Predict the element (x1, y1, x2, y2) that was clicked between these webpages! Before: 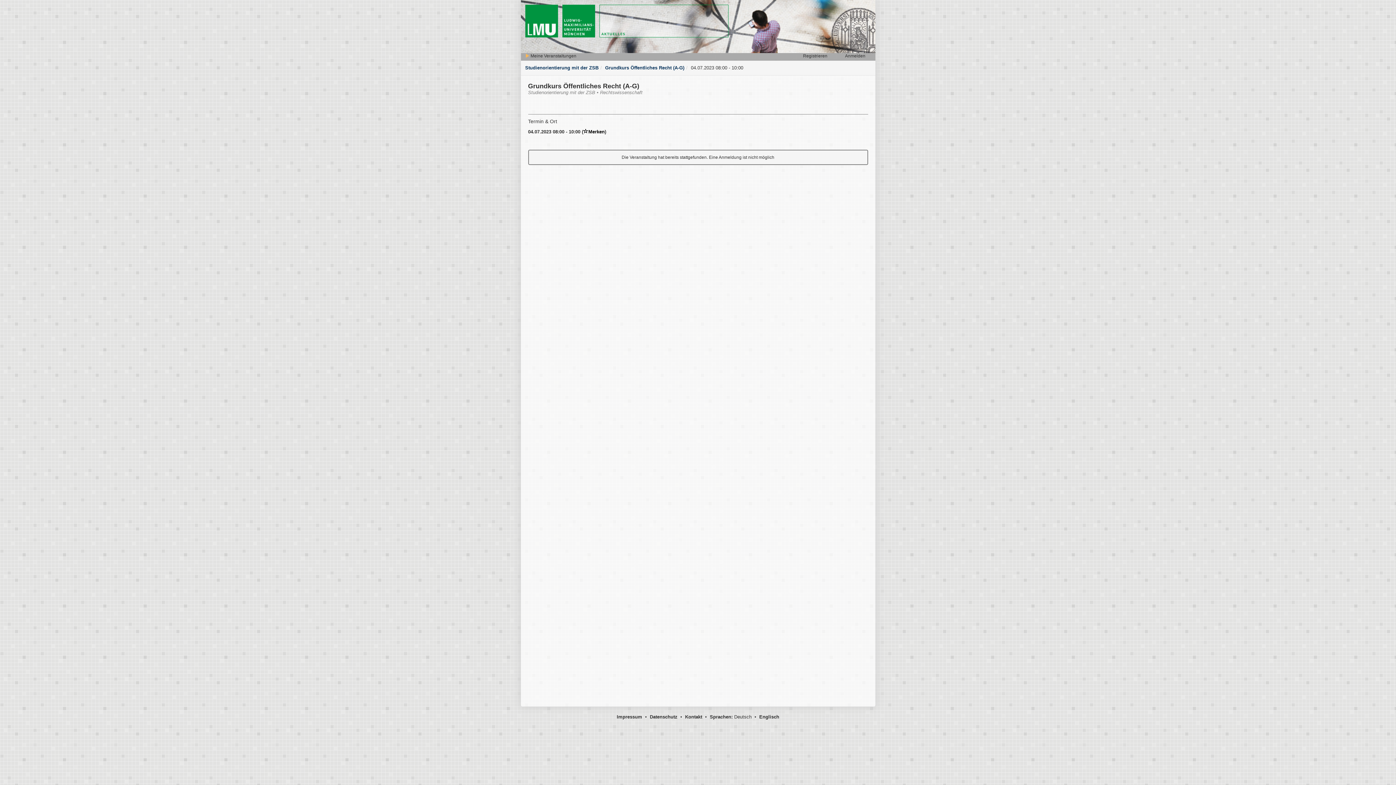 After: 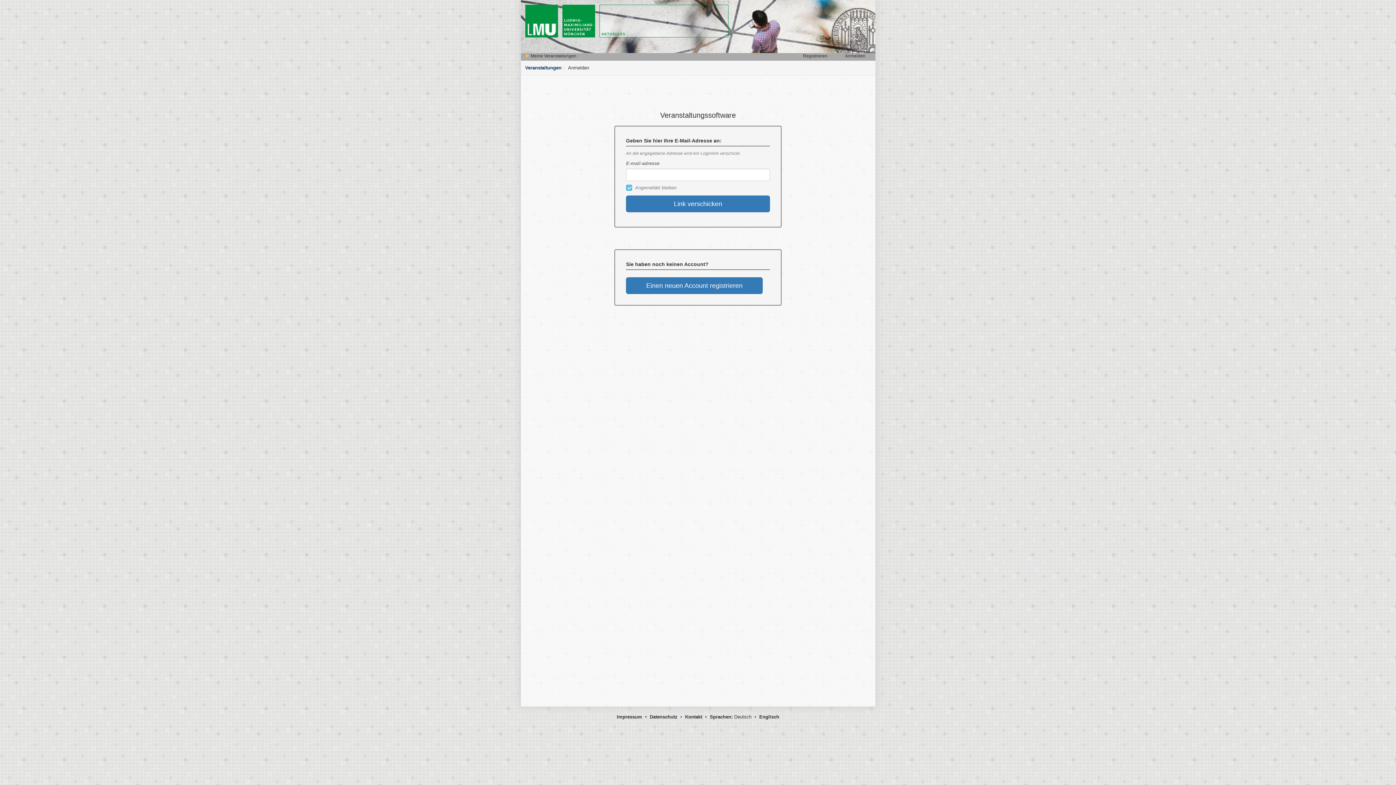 Action: label: Anmelden bbox: (845, 53, 865, 58)